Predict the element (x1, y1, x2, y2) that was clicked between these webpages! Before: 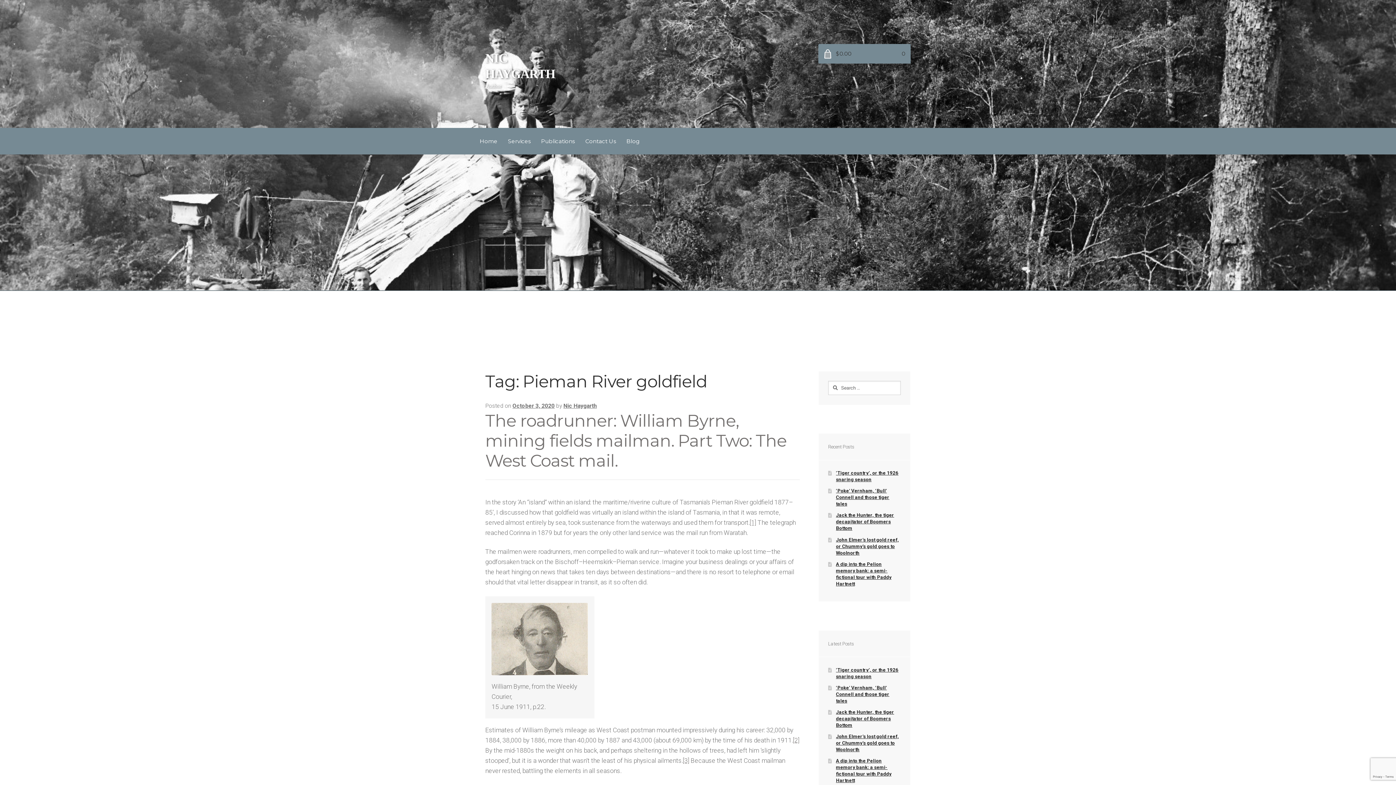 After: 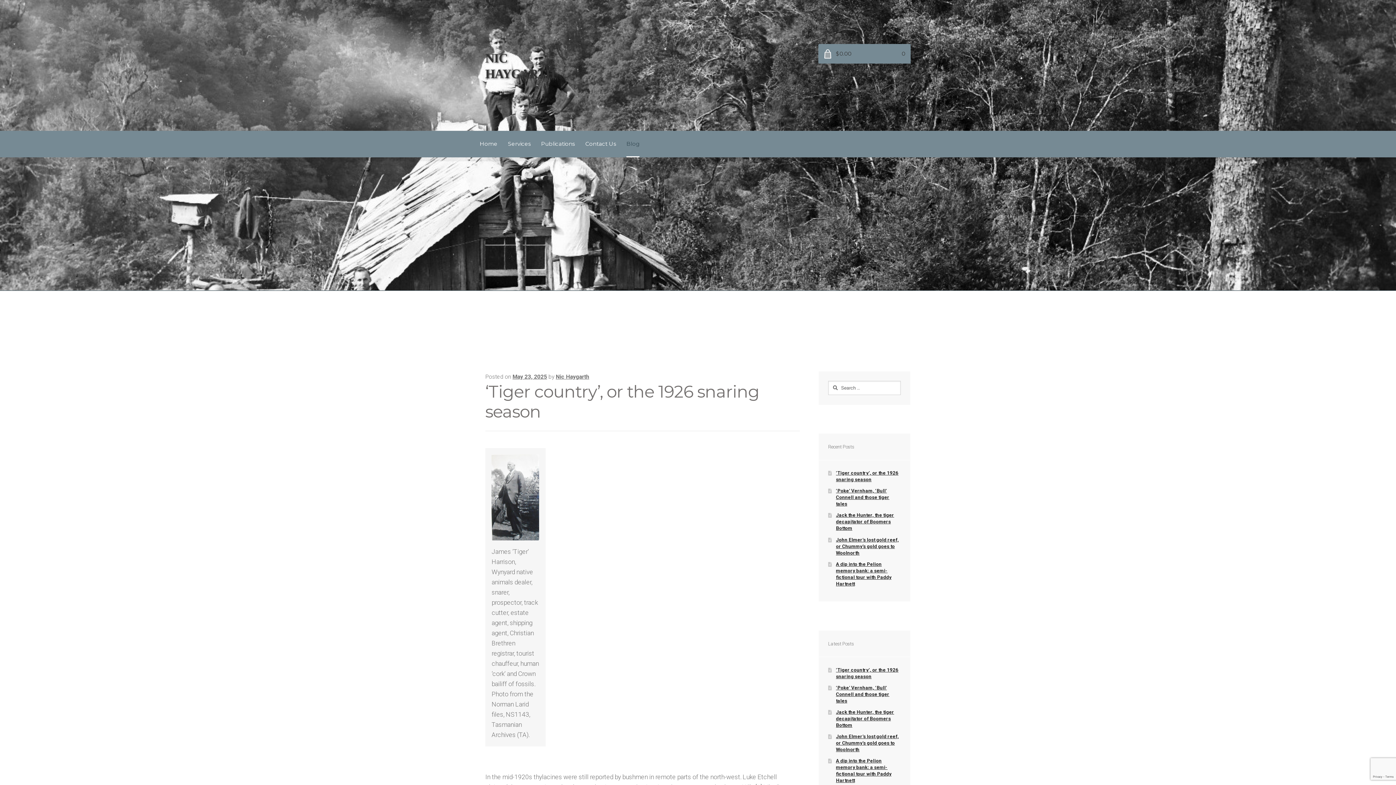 Action: bbox: (626, 128, 639, 154) label: Blog